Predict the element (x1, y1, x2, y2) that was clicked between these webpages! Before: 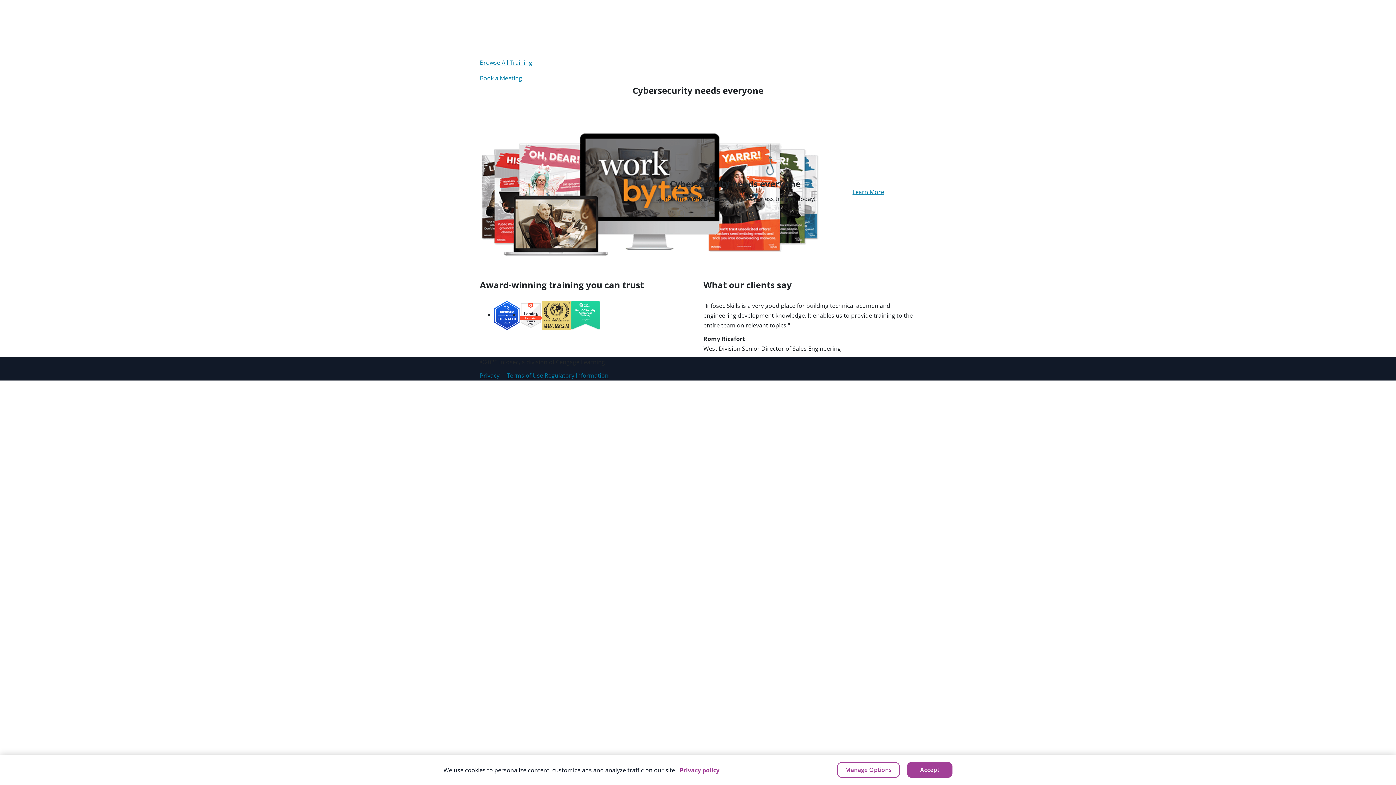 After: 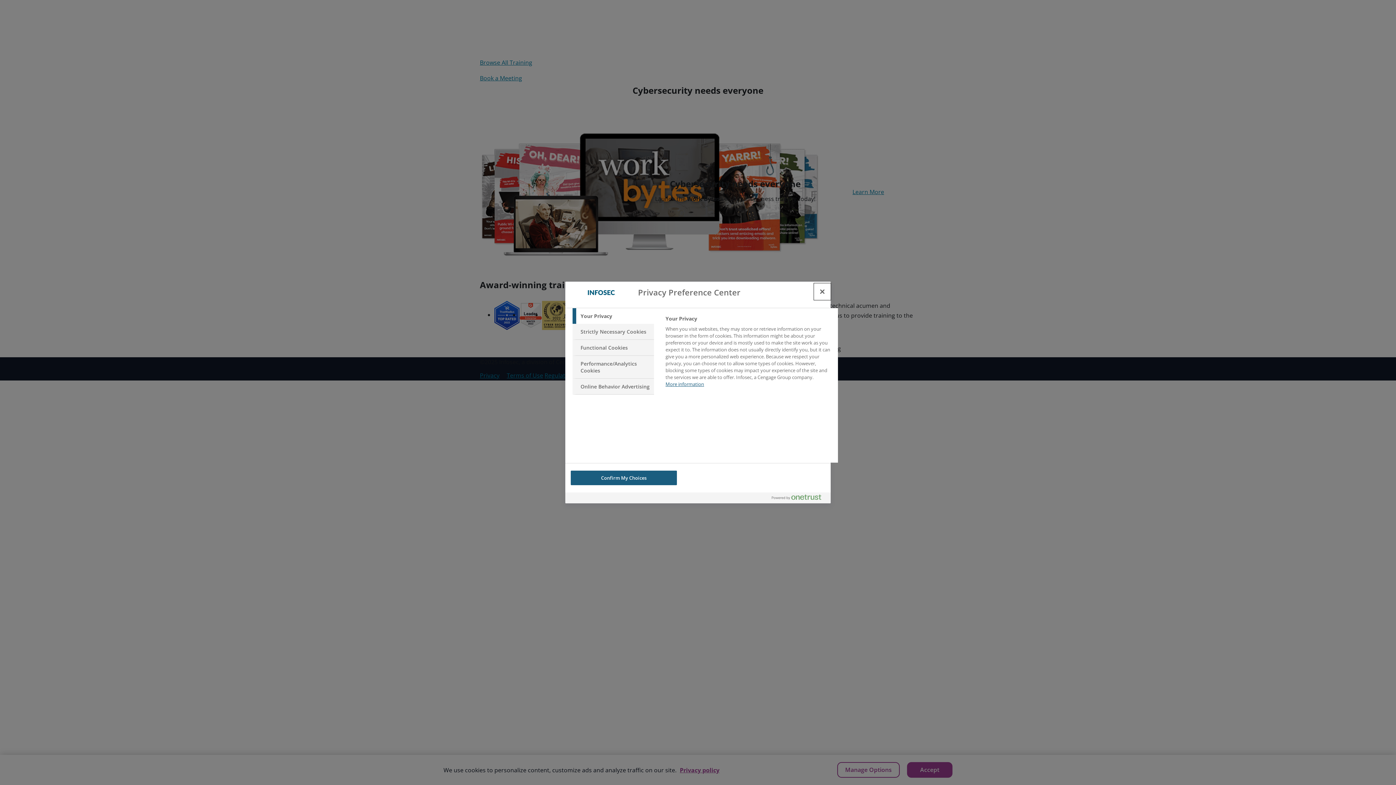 Action: bbox: (837, 762, 900, 778) label: Manage Options